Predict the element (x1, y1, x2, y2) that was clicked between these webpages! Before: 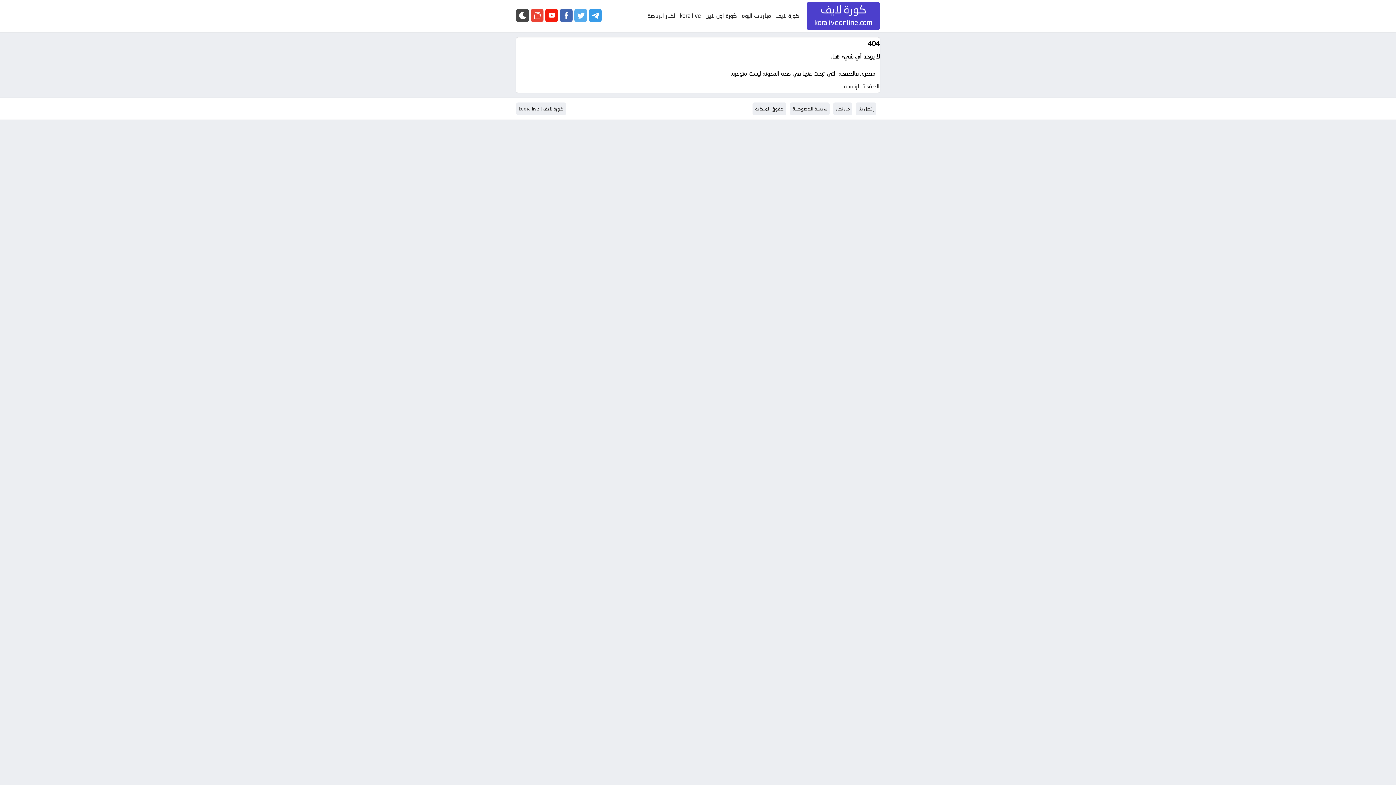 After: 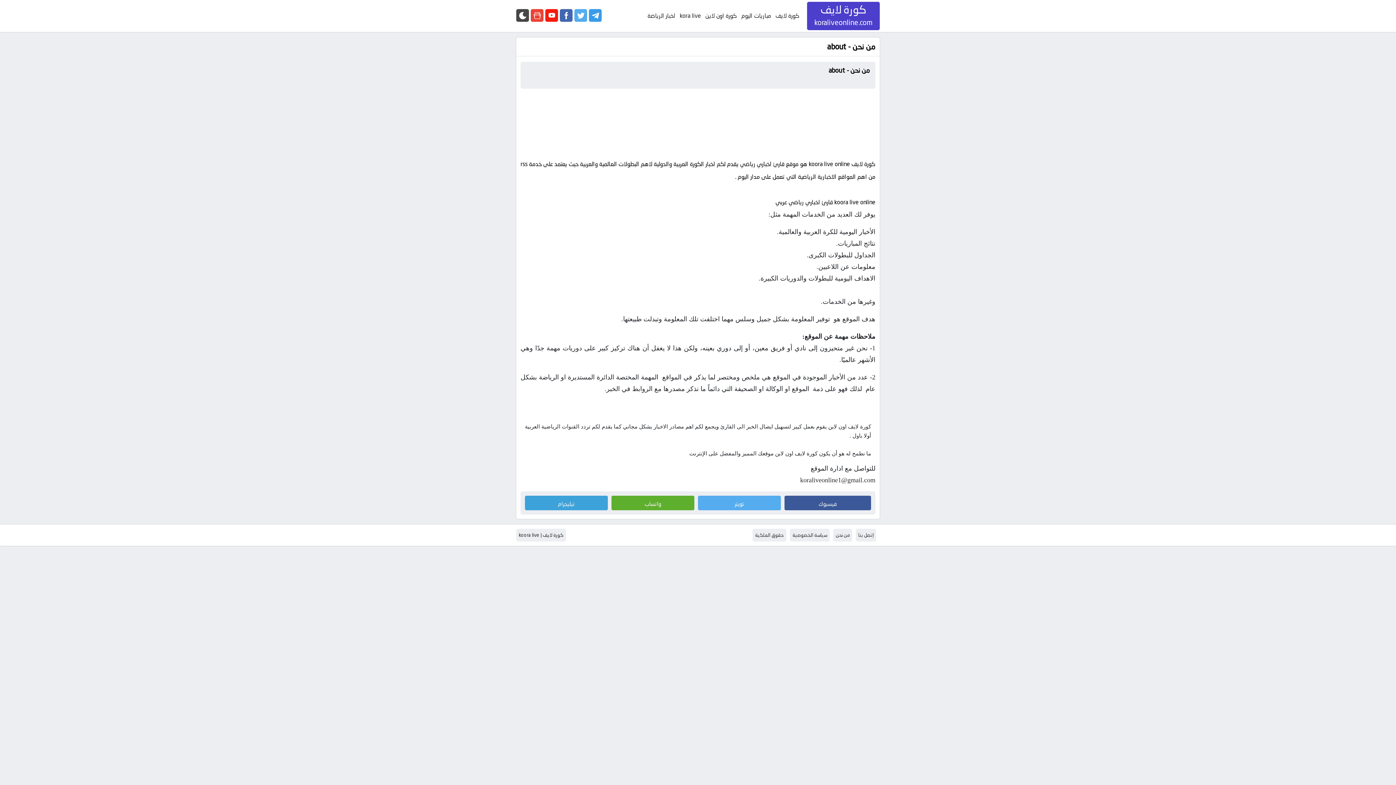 Action: label: من نحن bbox: (833, 102, 852, 115)